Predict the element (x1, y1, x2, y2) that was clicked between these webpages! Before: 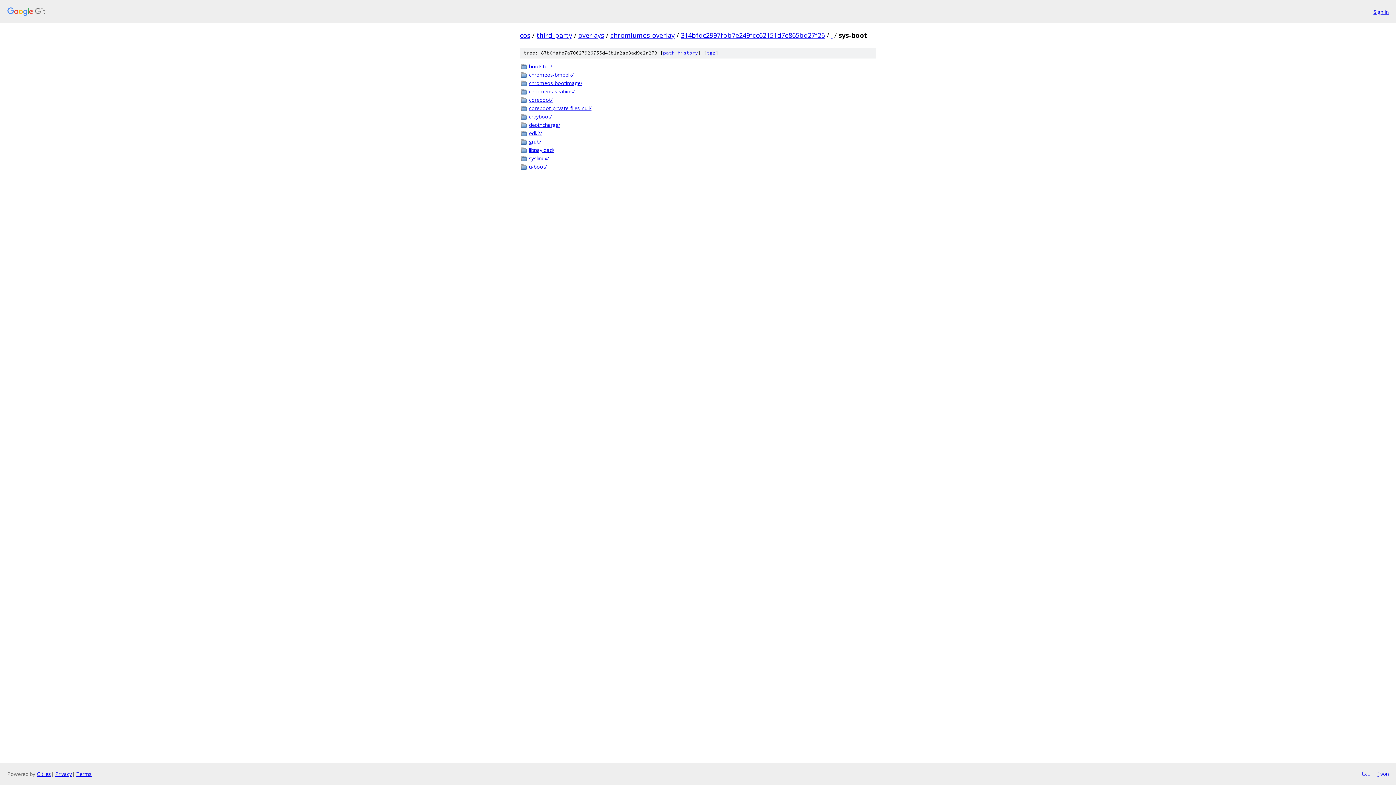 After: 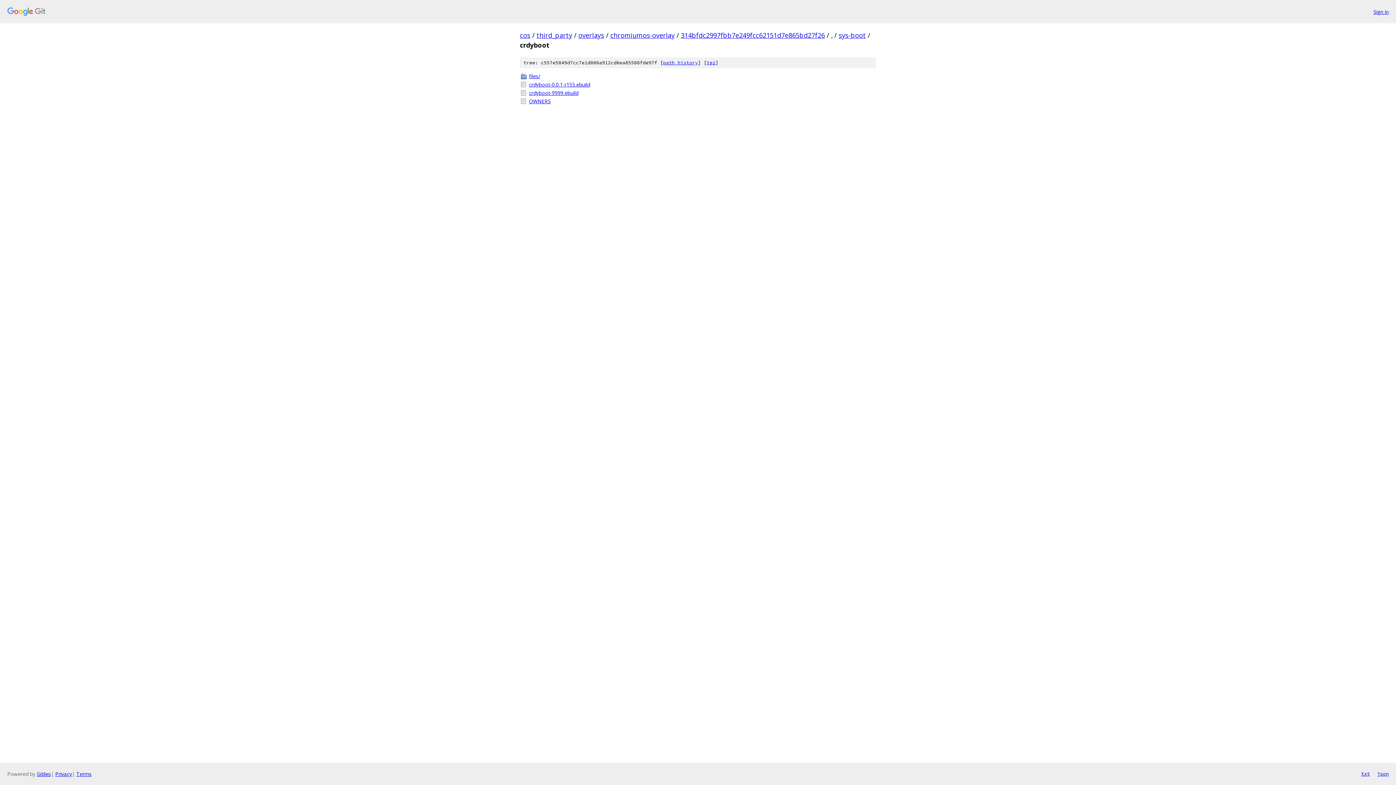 Action: label: crdyboot/ bbox: (529, 112, 876, 120)